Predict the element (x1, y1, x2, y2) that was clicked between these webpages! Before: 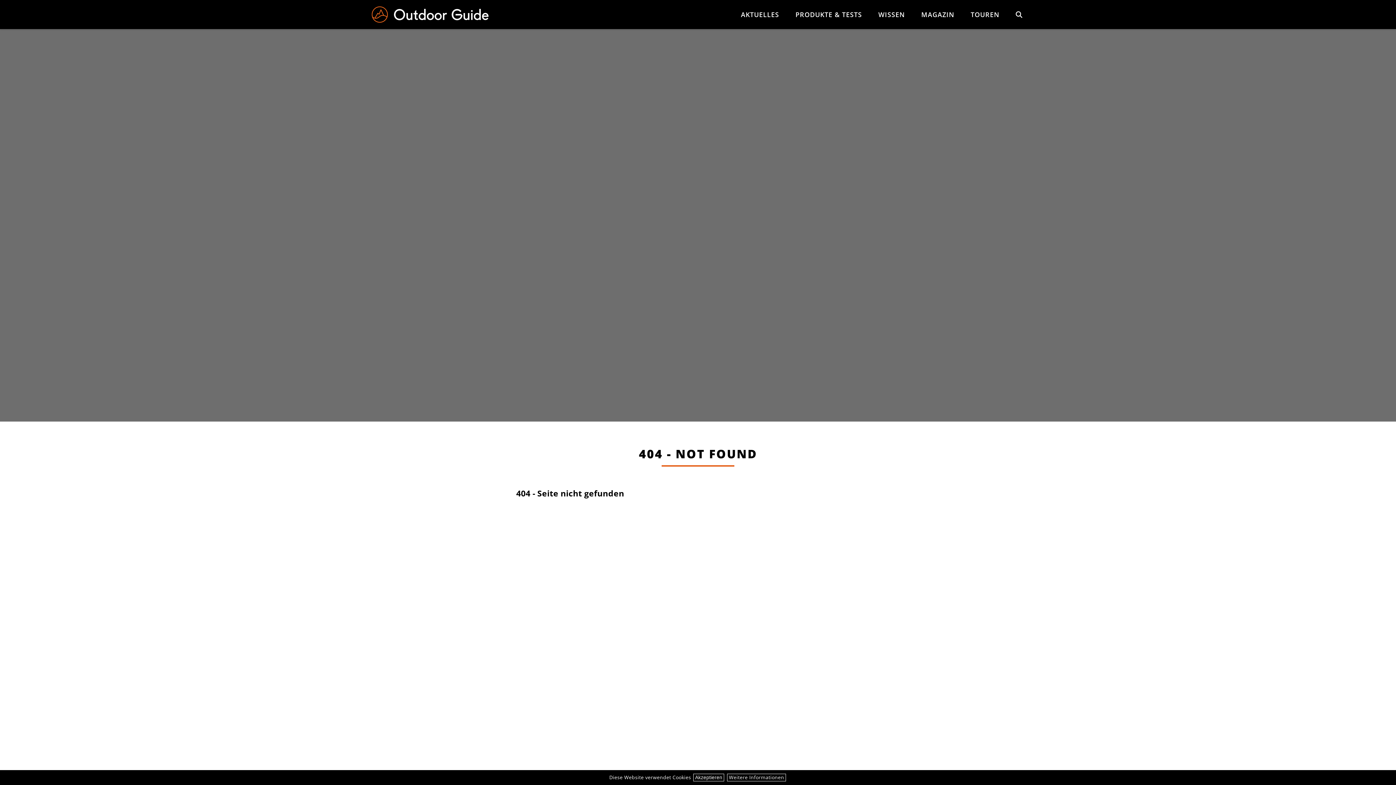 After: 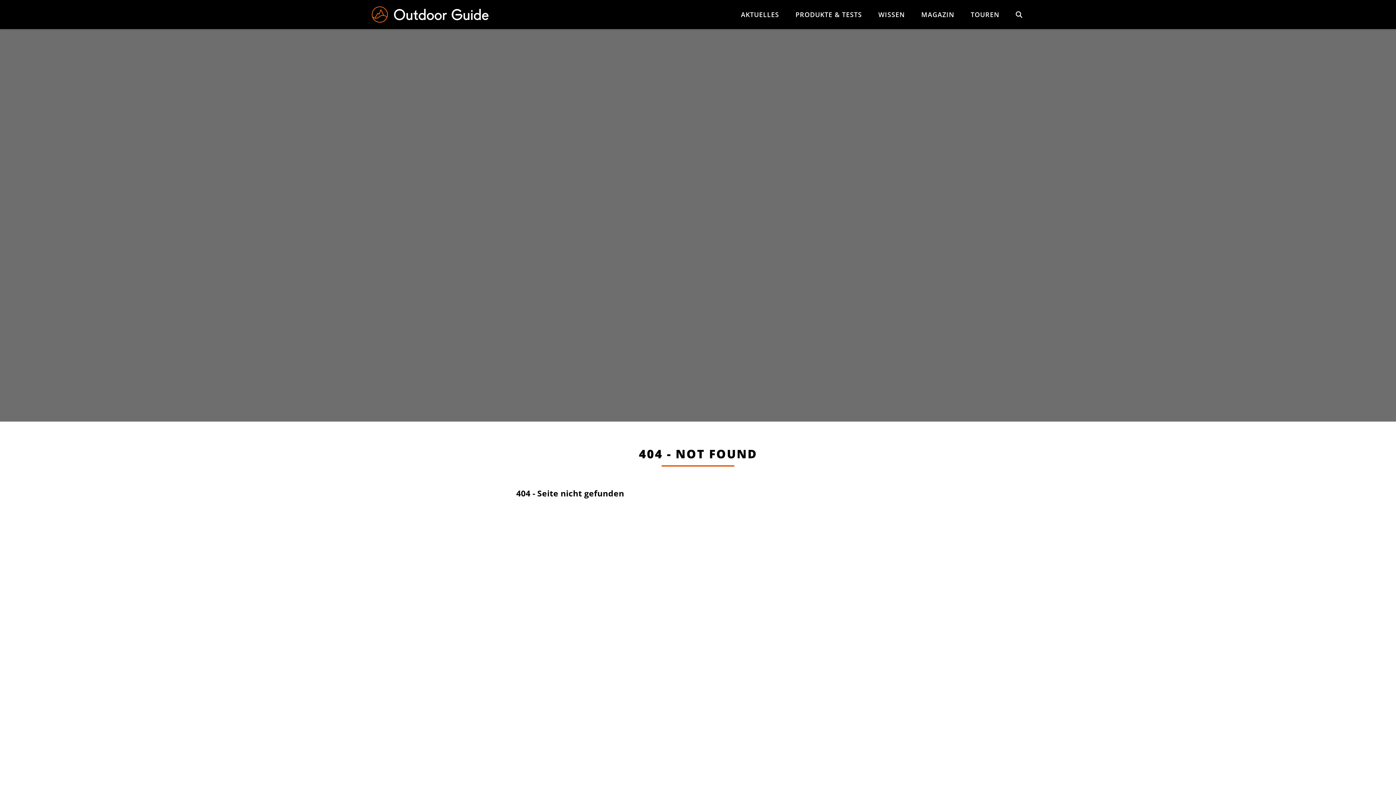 Action: bbox: (693, 774, 724, 781) label: Akzeptieren